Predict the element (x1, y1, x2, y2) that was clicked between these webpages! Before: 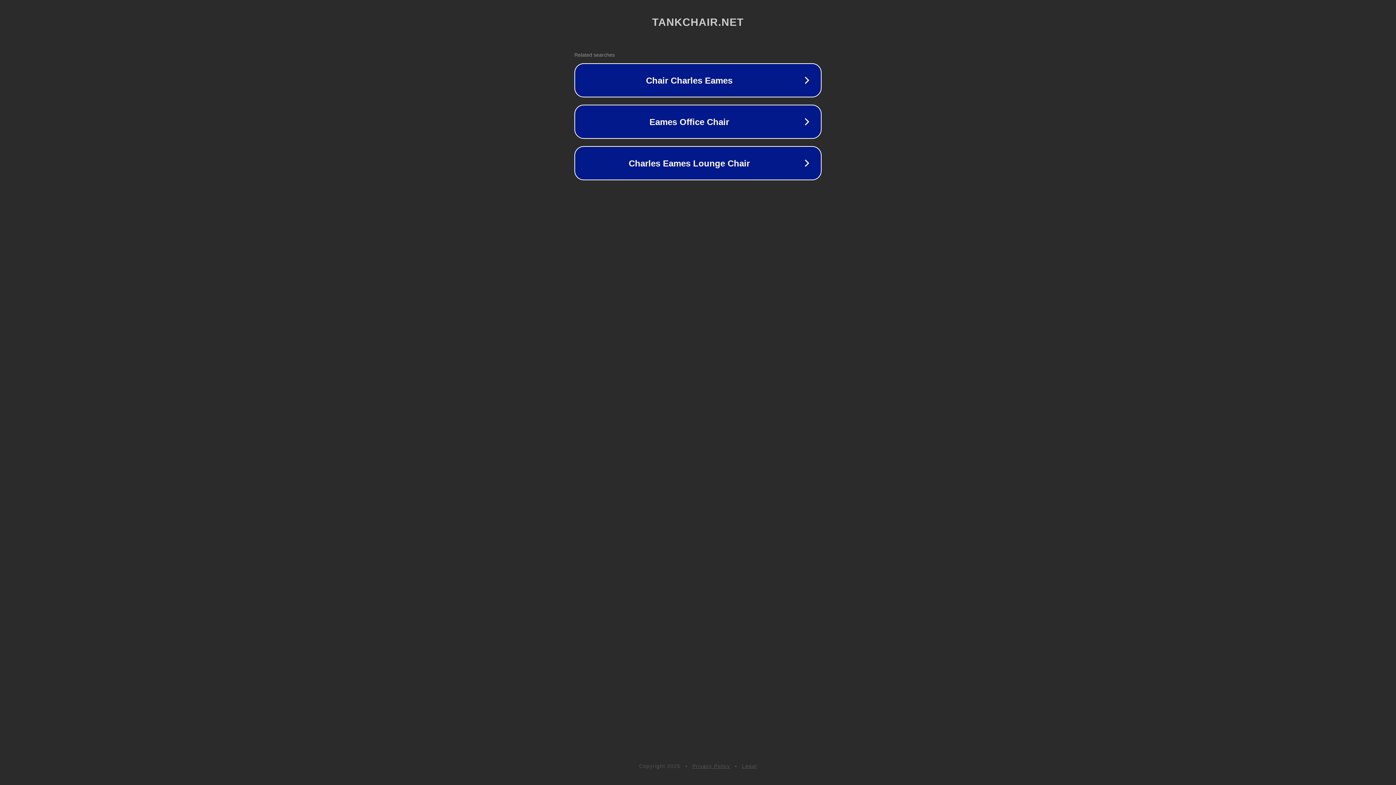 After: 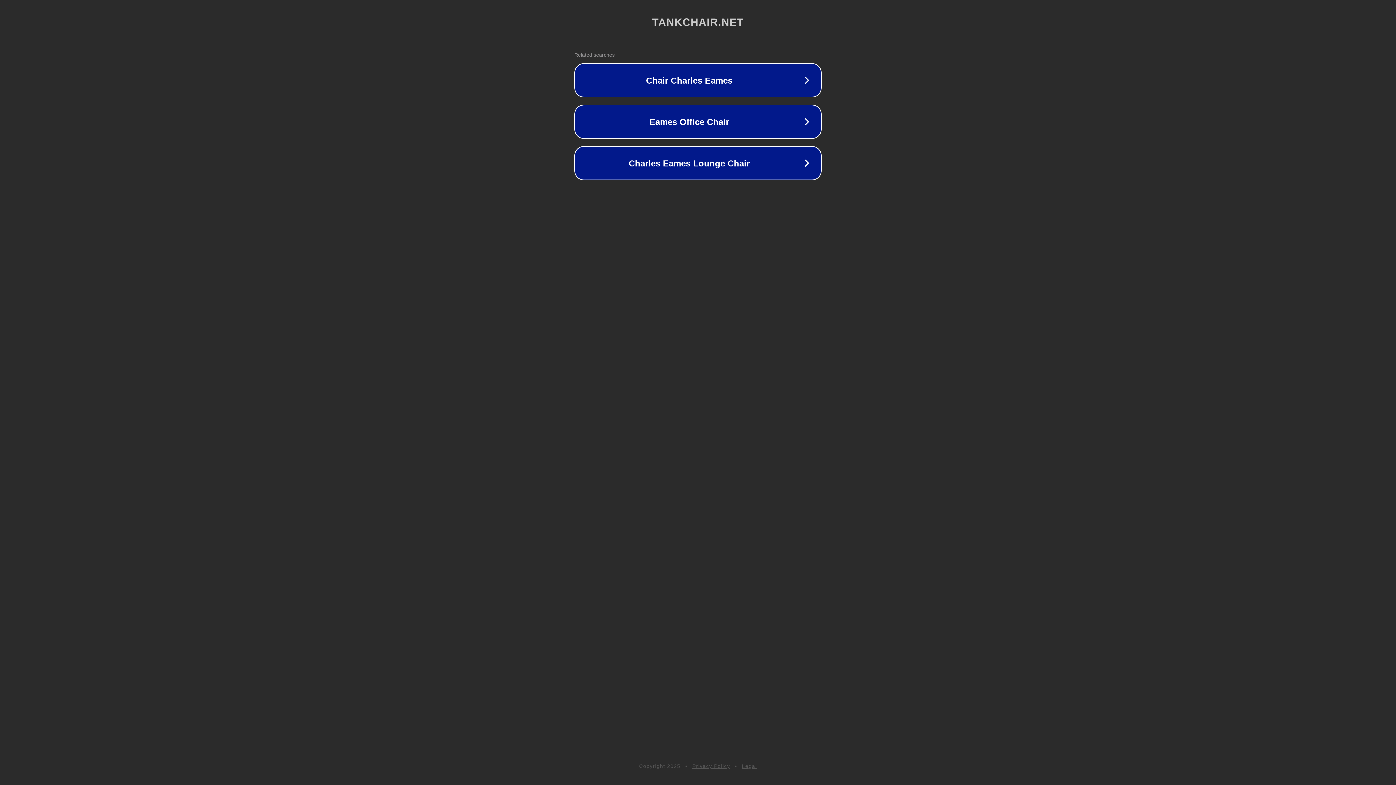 Action: bbox: (692, 763, 730, 769) label: Privacy Policy